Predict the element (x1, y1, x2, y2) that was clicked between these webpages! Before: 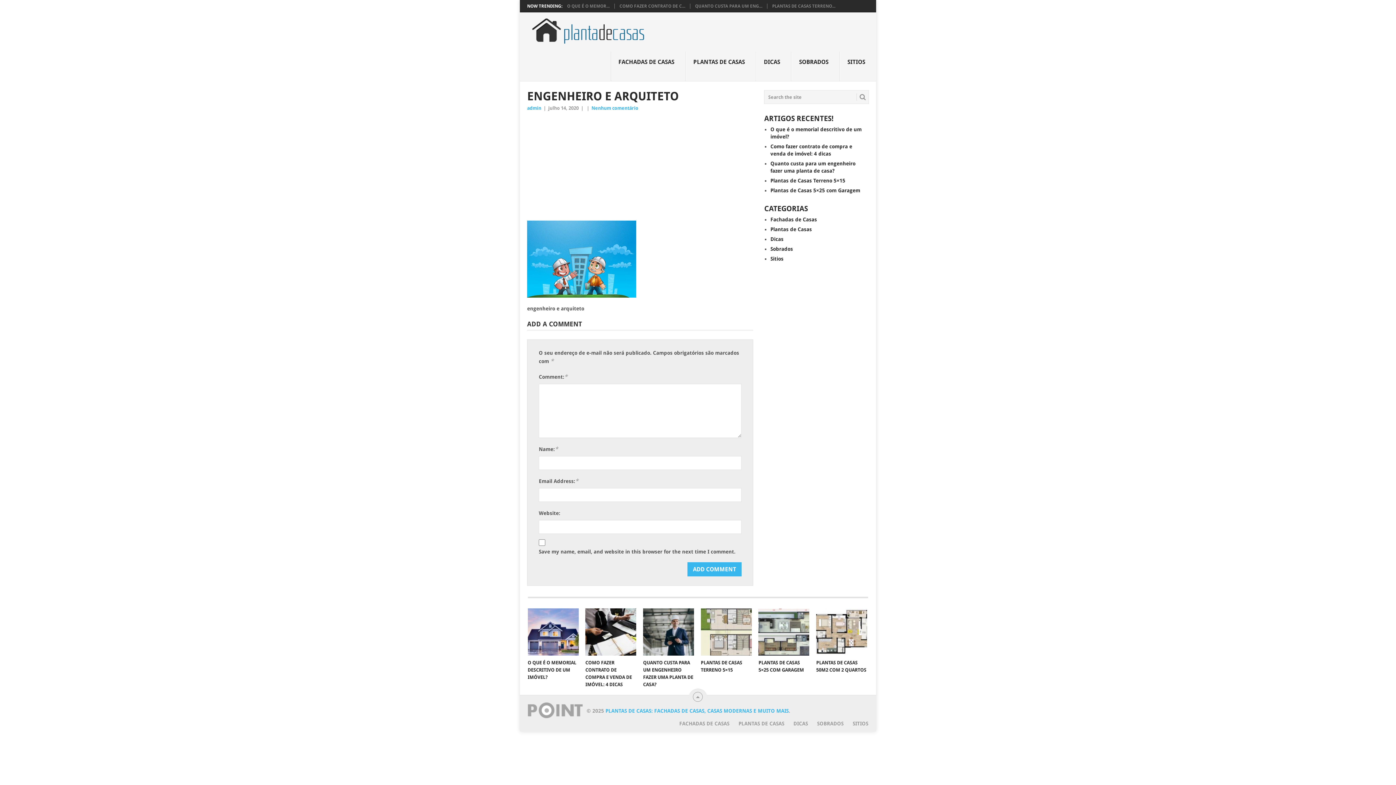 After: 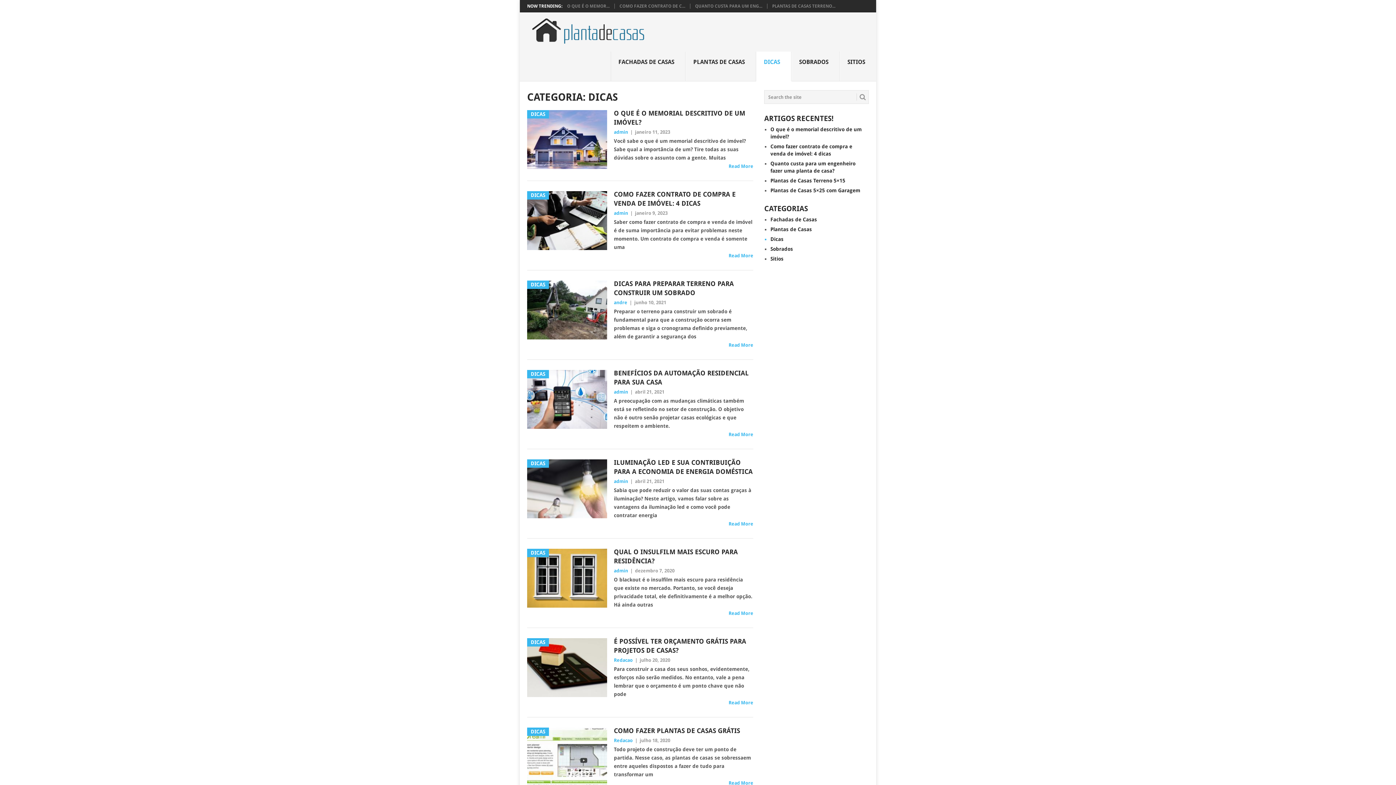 Action: label: DICAS bbox: (784, 721, 808, 727)